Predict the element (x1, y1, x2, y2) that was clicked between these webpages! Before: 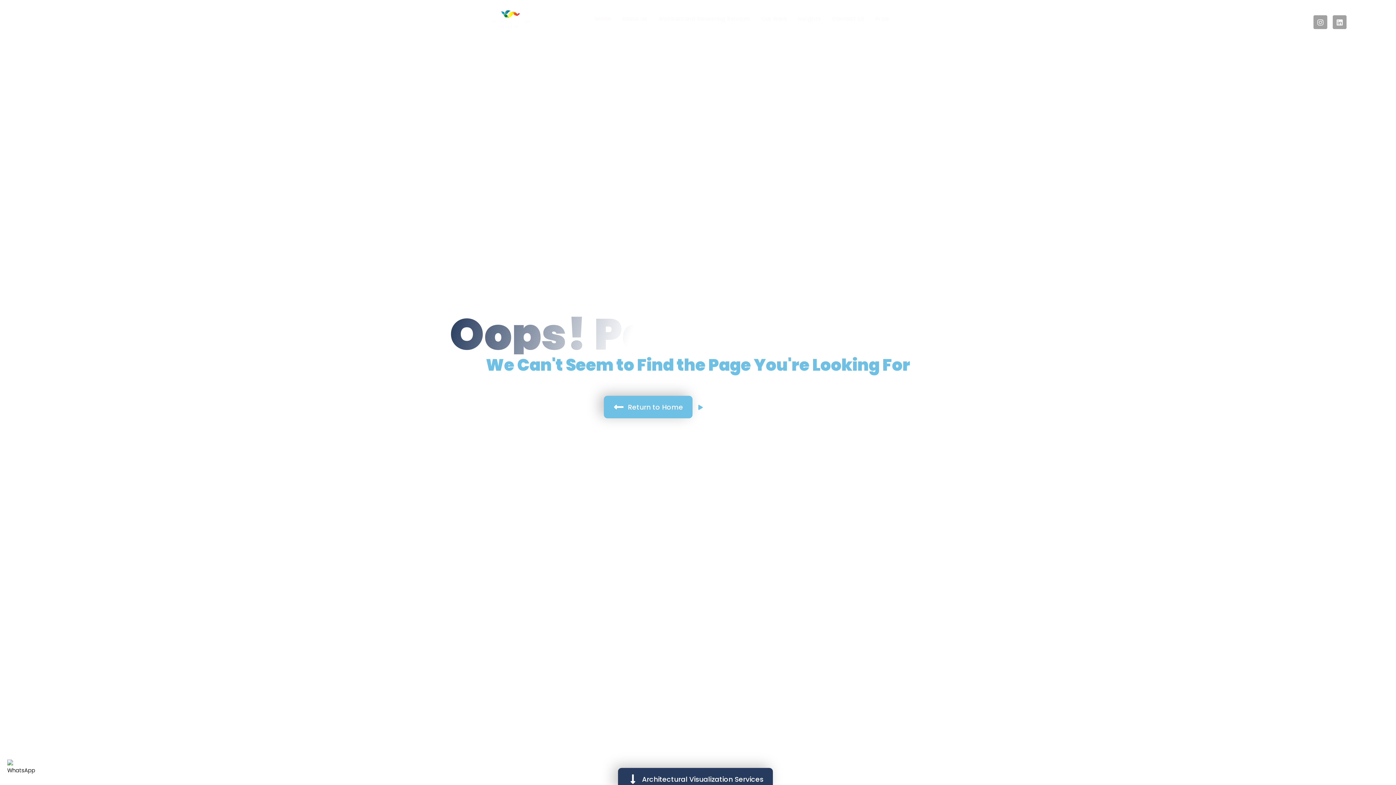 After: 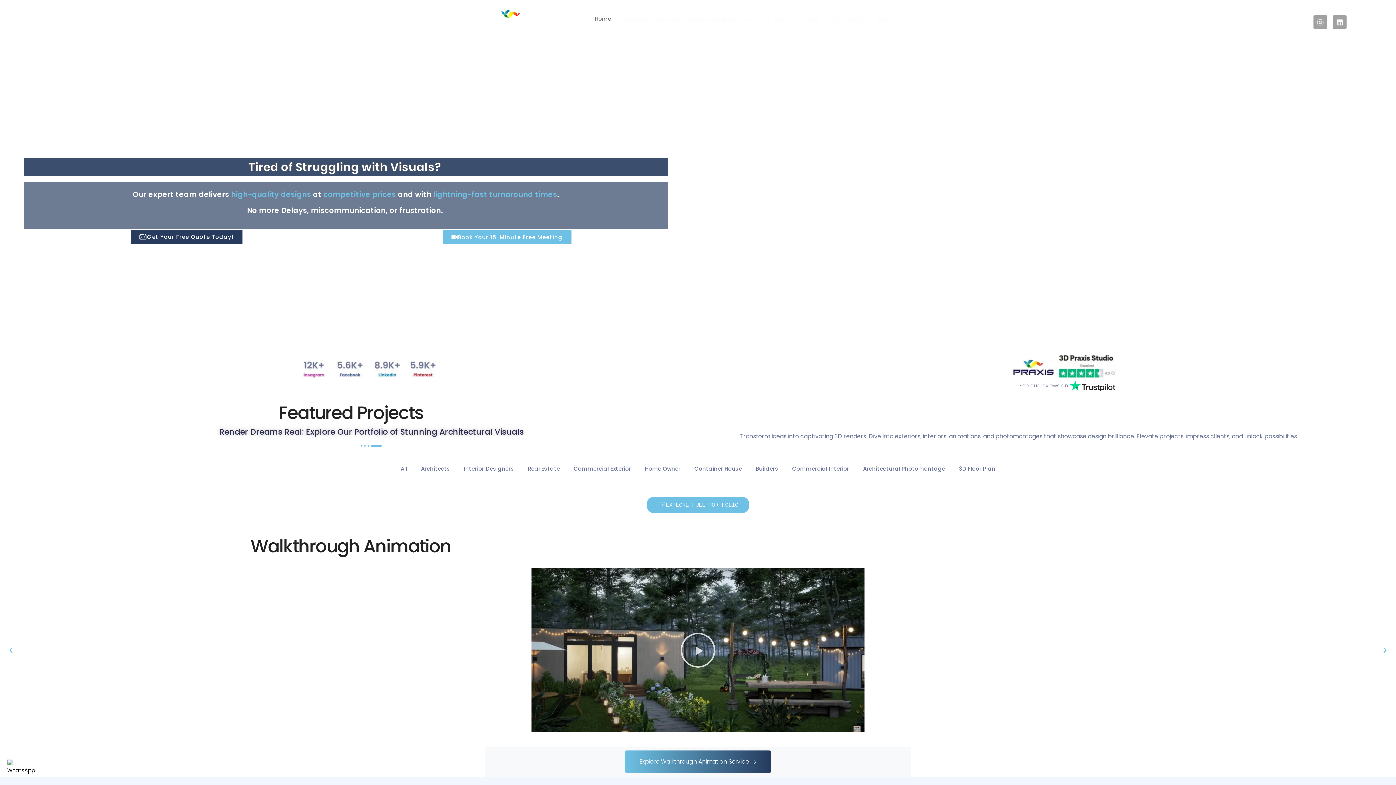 Action: bbox: (589, 4, 616, 33) label: Home